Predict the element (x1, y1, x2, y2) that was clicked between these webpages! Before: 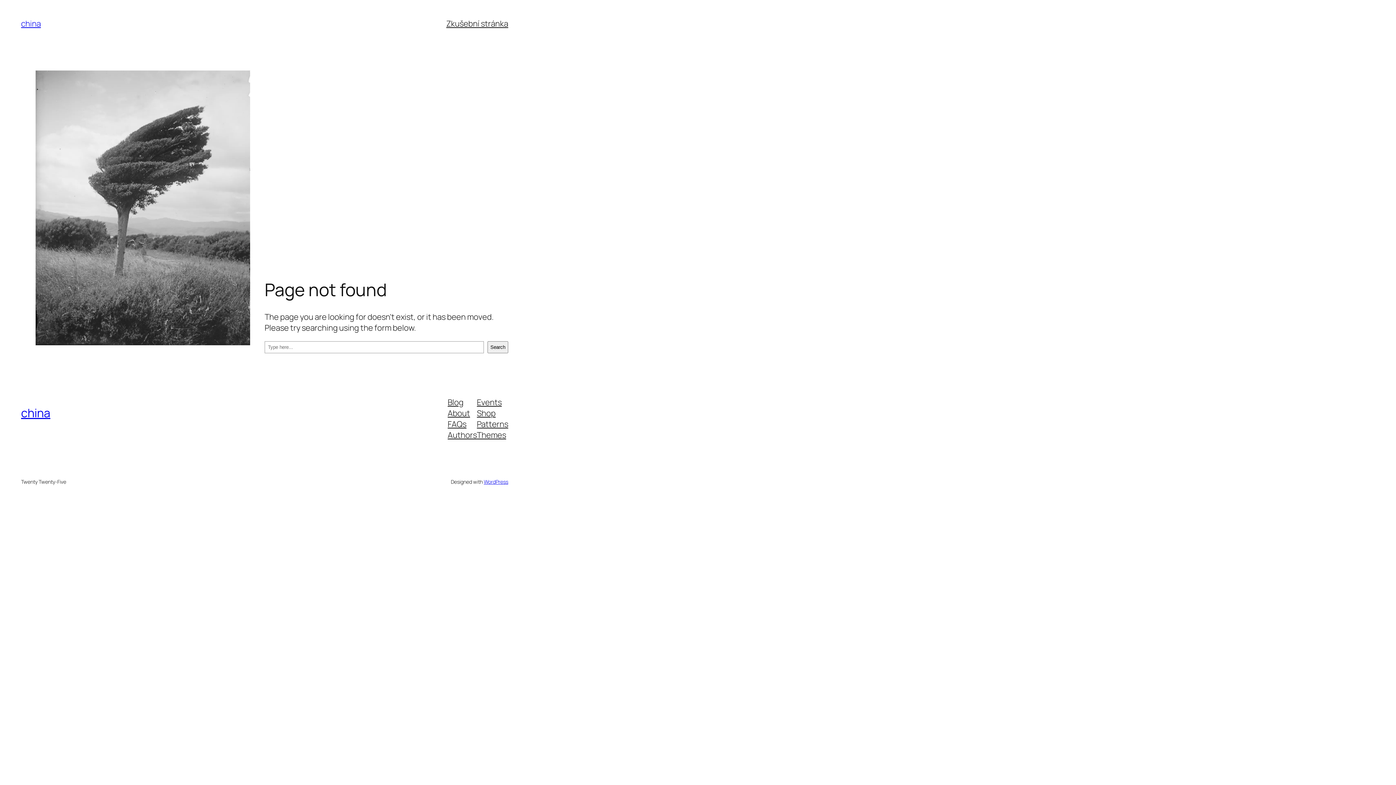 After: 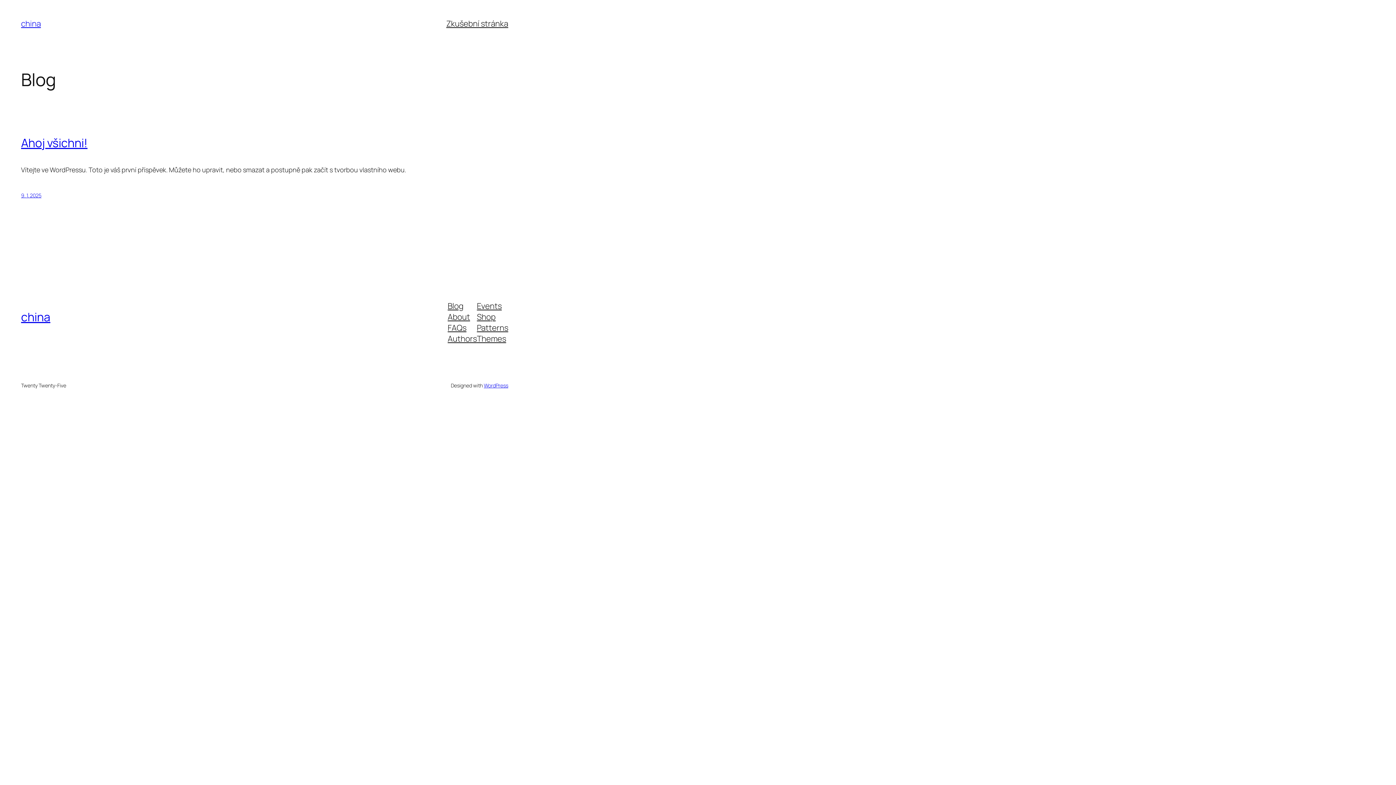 Action: bbox: (21, 405, 50, 421) label: china